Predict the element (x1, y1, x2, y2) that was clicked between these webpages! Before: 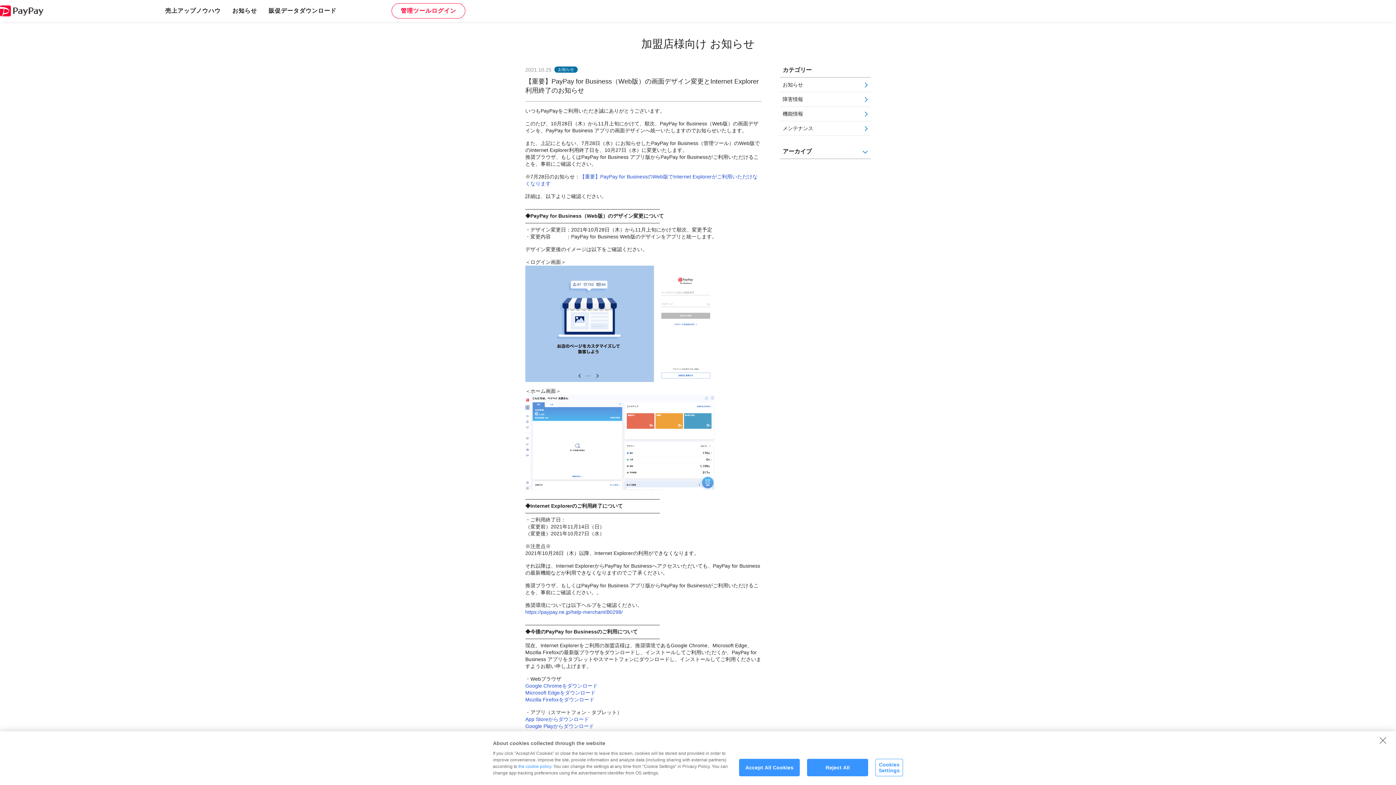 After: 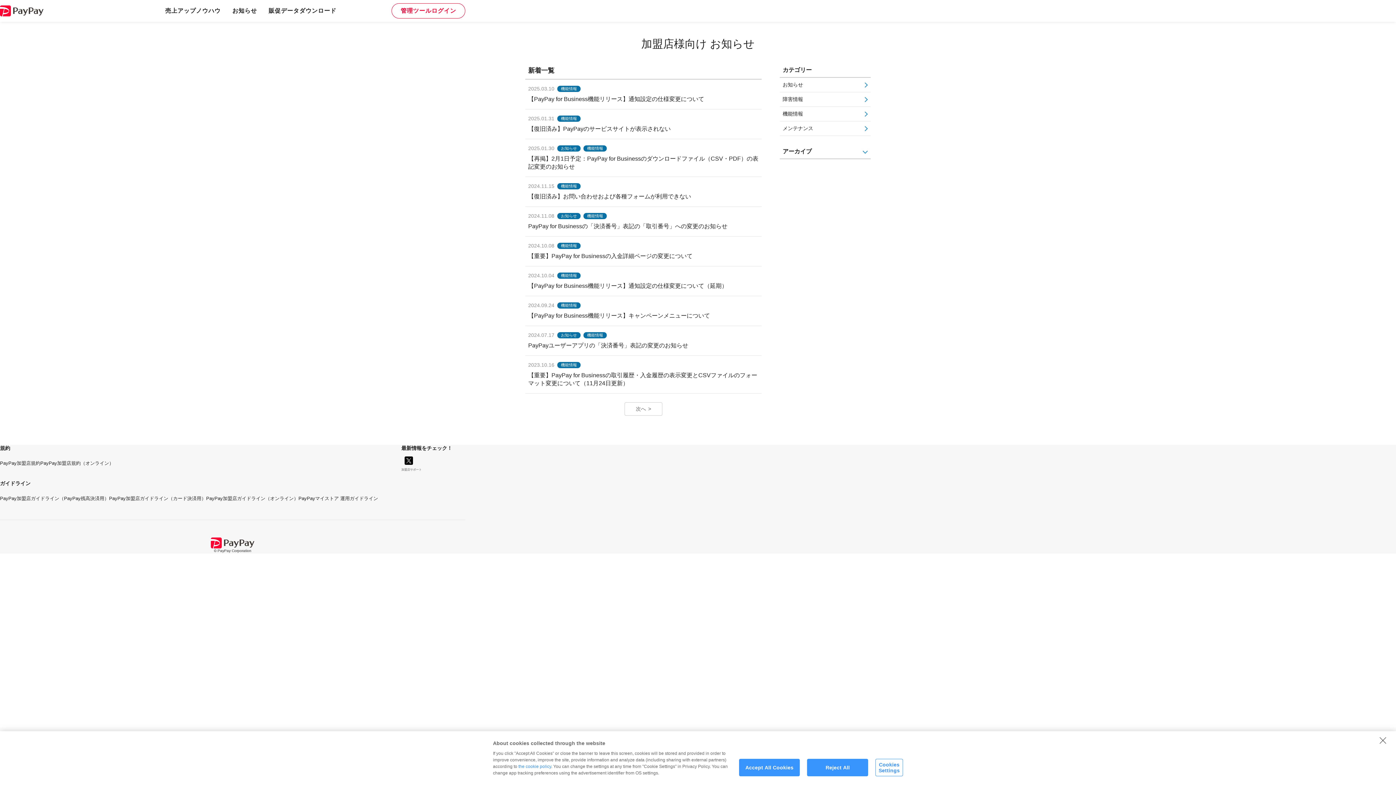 Action: bbox: (780, 106, 870, 121) label: 機能情報